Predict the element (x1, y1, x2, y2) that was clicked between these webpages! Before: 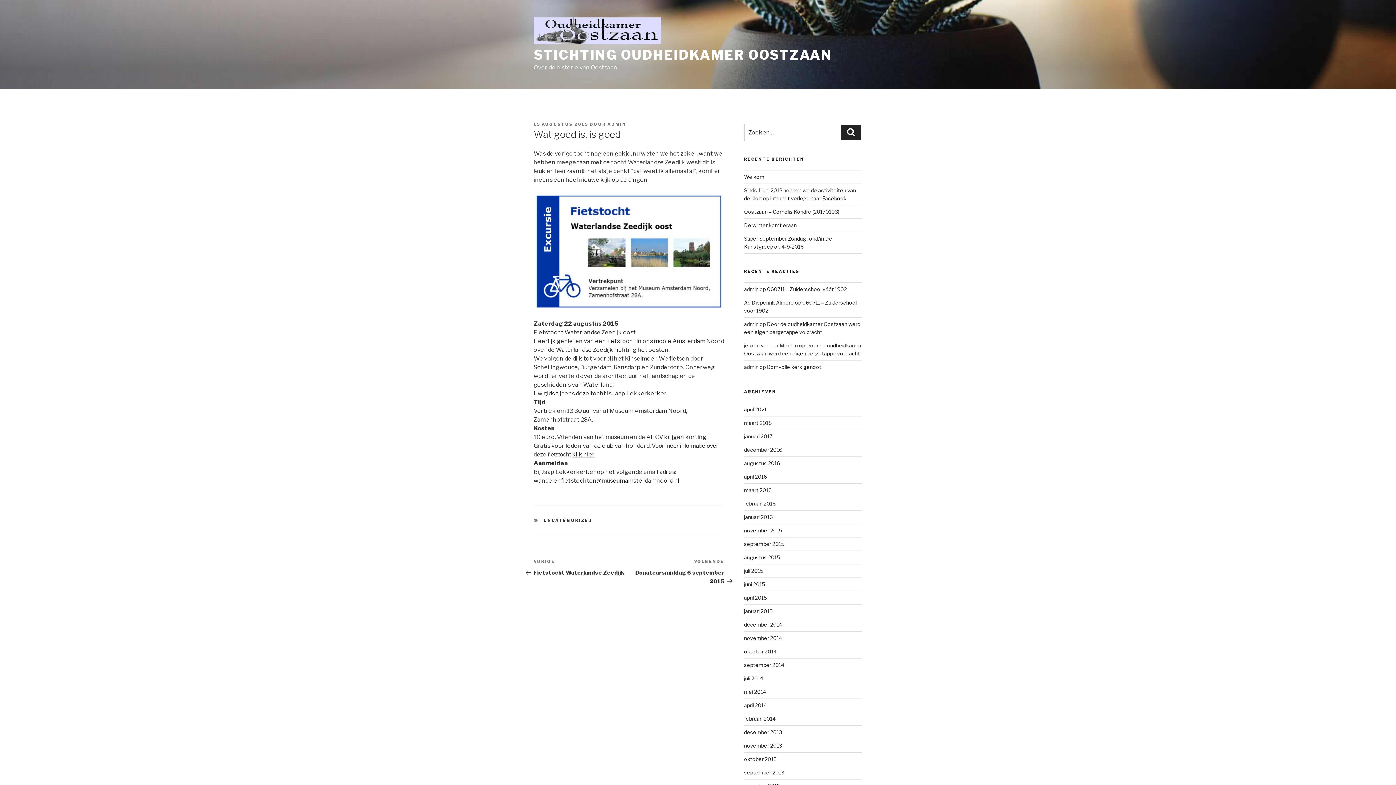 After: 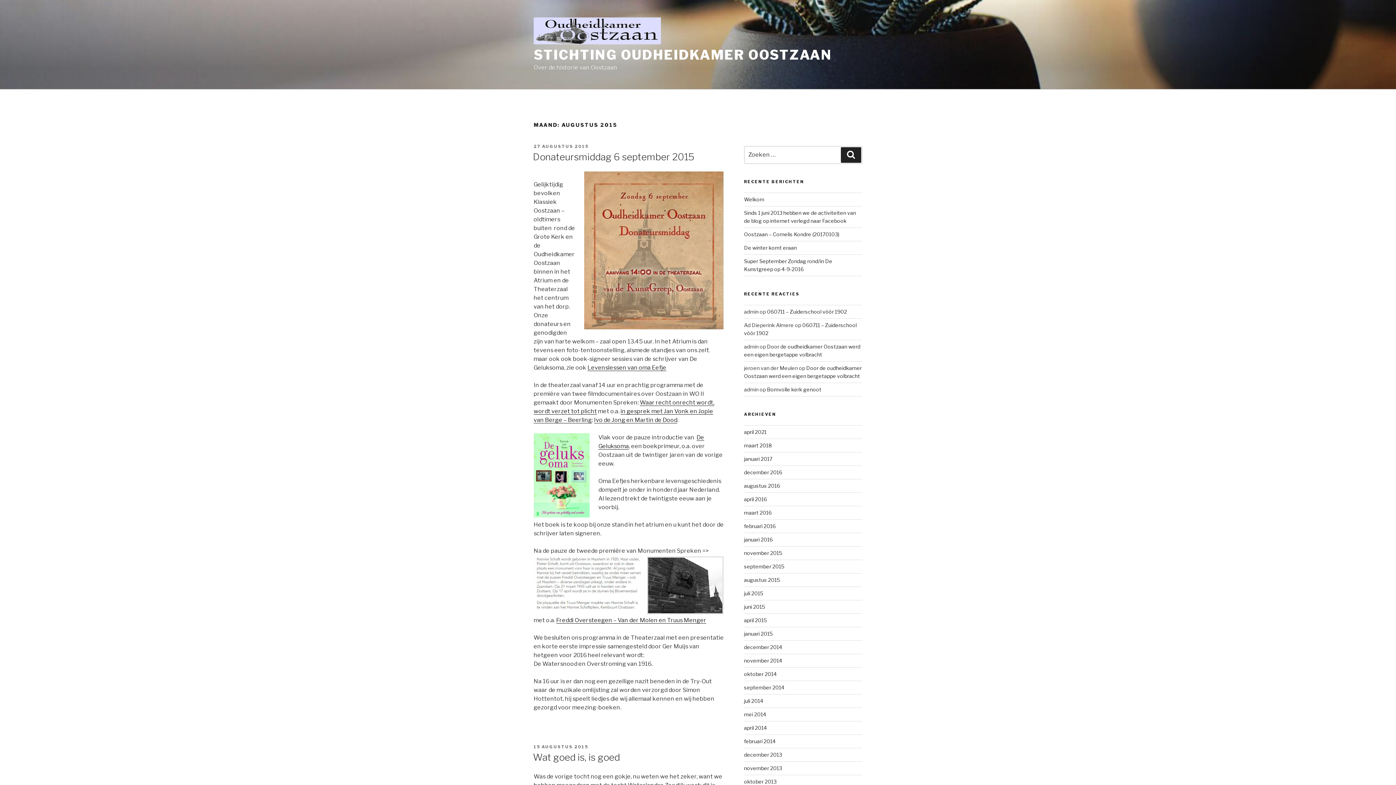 Action: label: augustus 2015 bbox: (744, 554, 780, 560)